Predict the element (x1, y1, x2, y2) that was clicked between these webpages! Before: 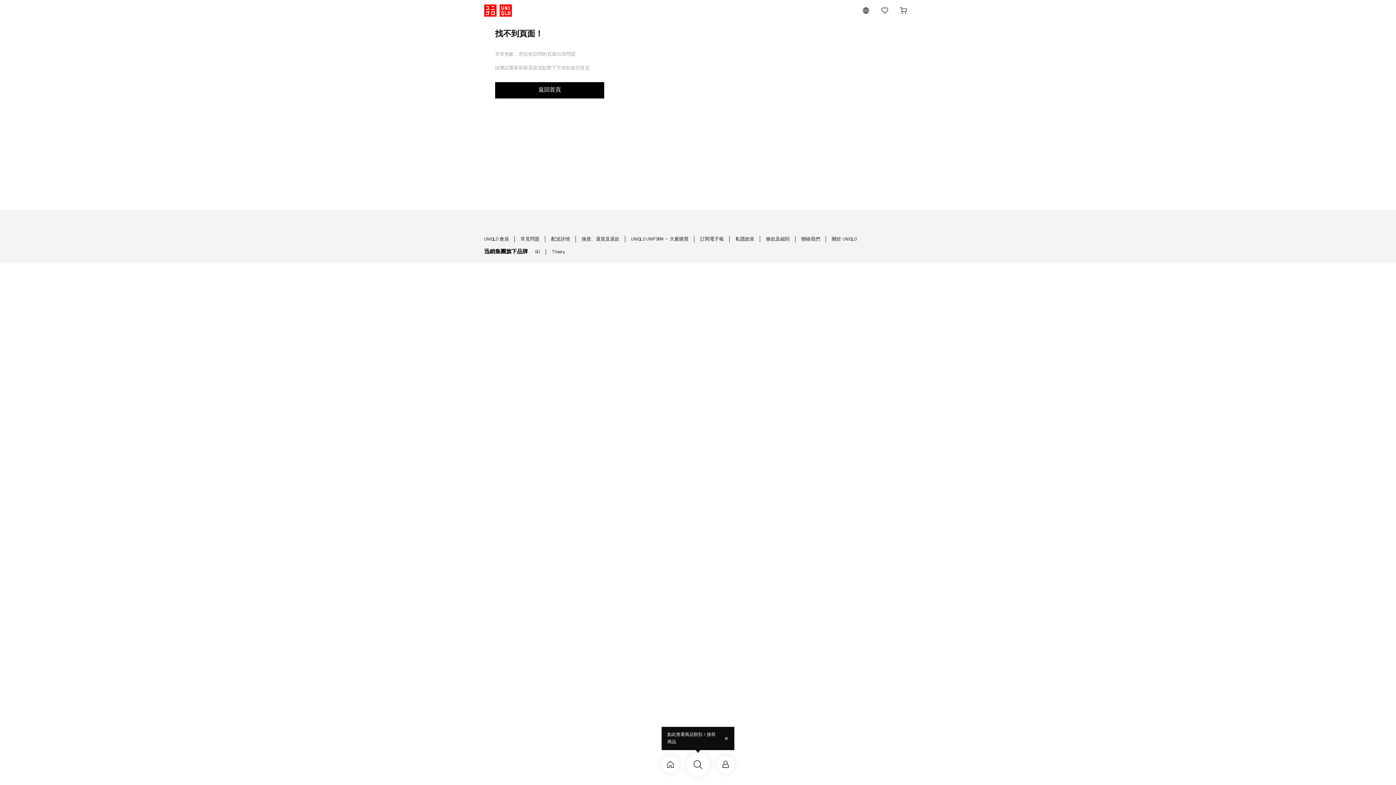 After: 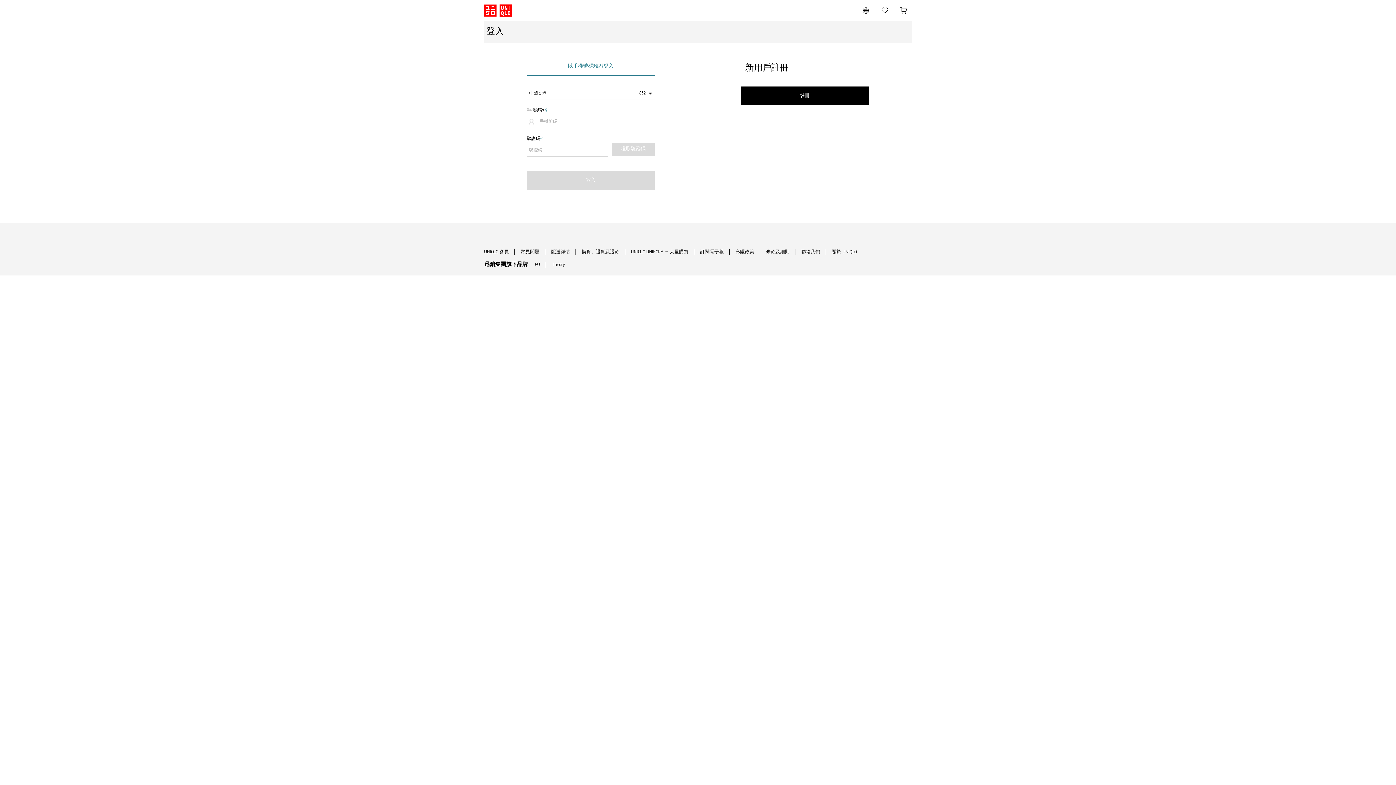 Action: bbox: (880, 8, 889, 12)